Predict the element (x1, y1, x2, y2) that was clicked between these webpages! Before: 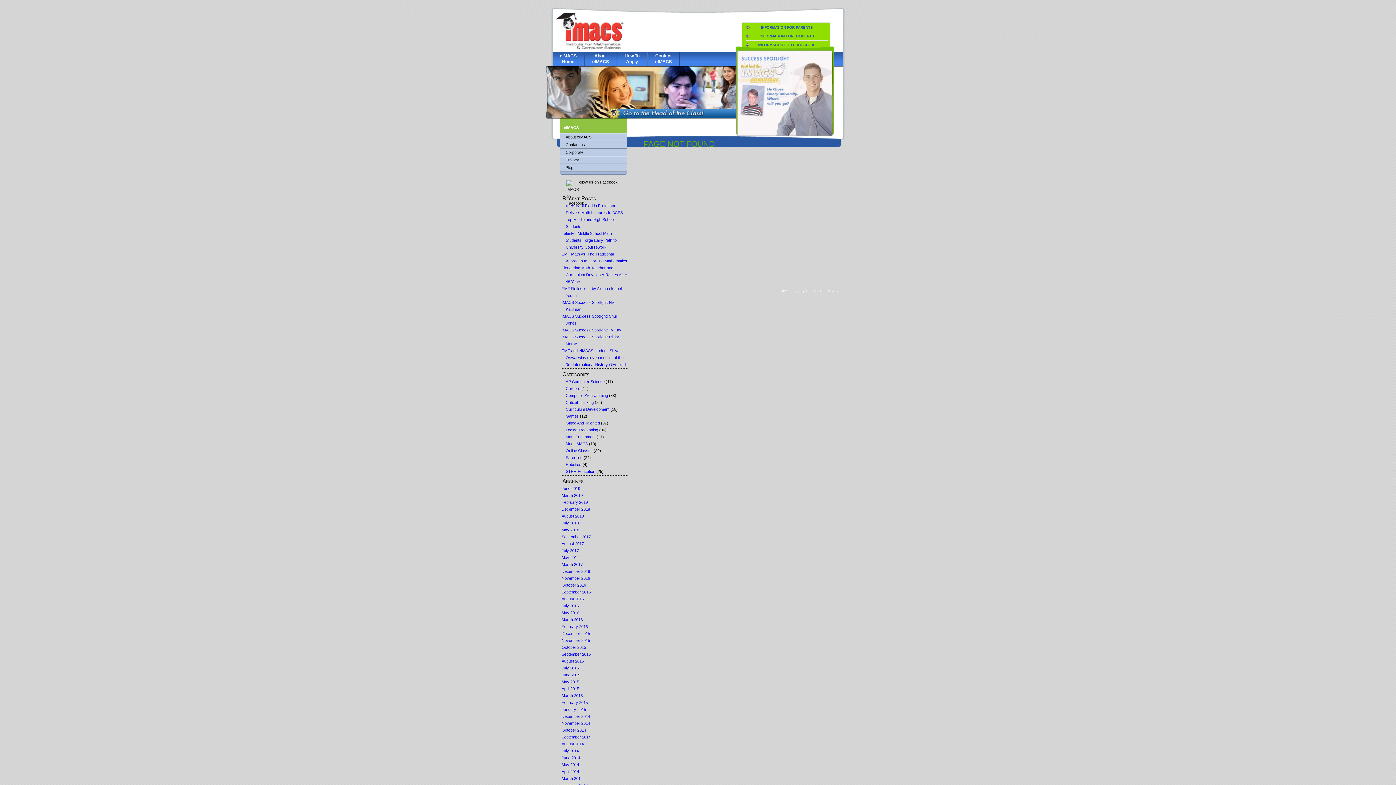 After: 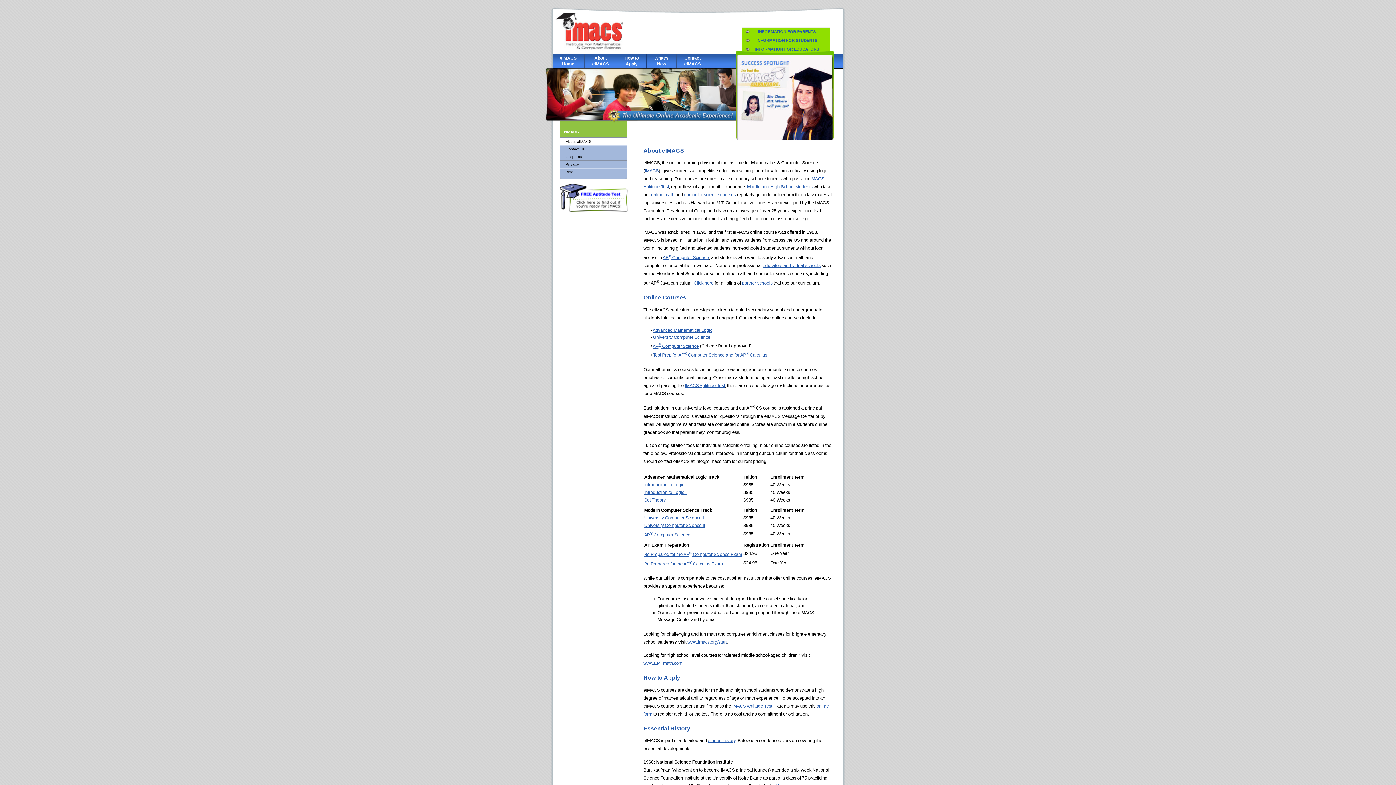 Action: label: About eIMACS bbox: (560, 133, 626, 140)